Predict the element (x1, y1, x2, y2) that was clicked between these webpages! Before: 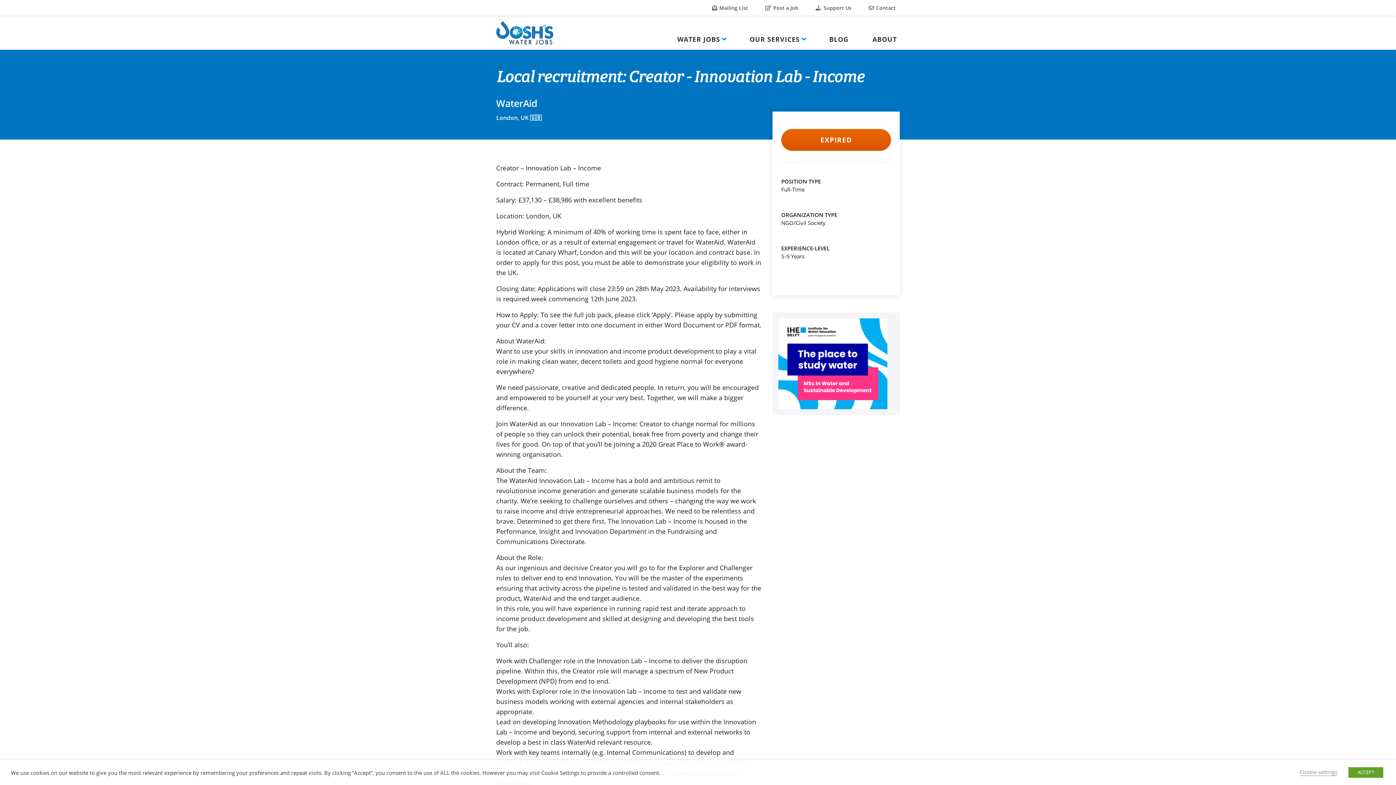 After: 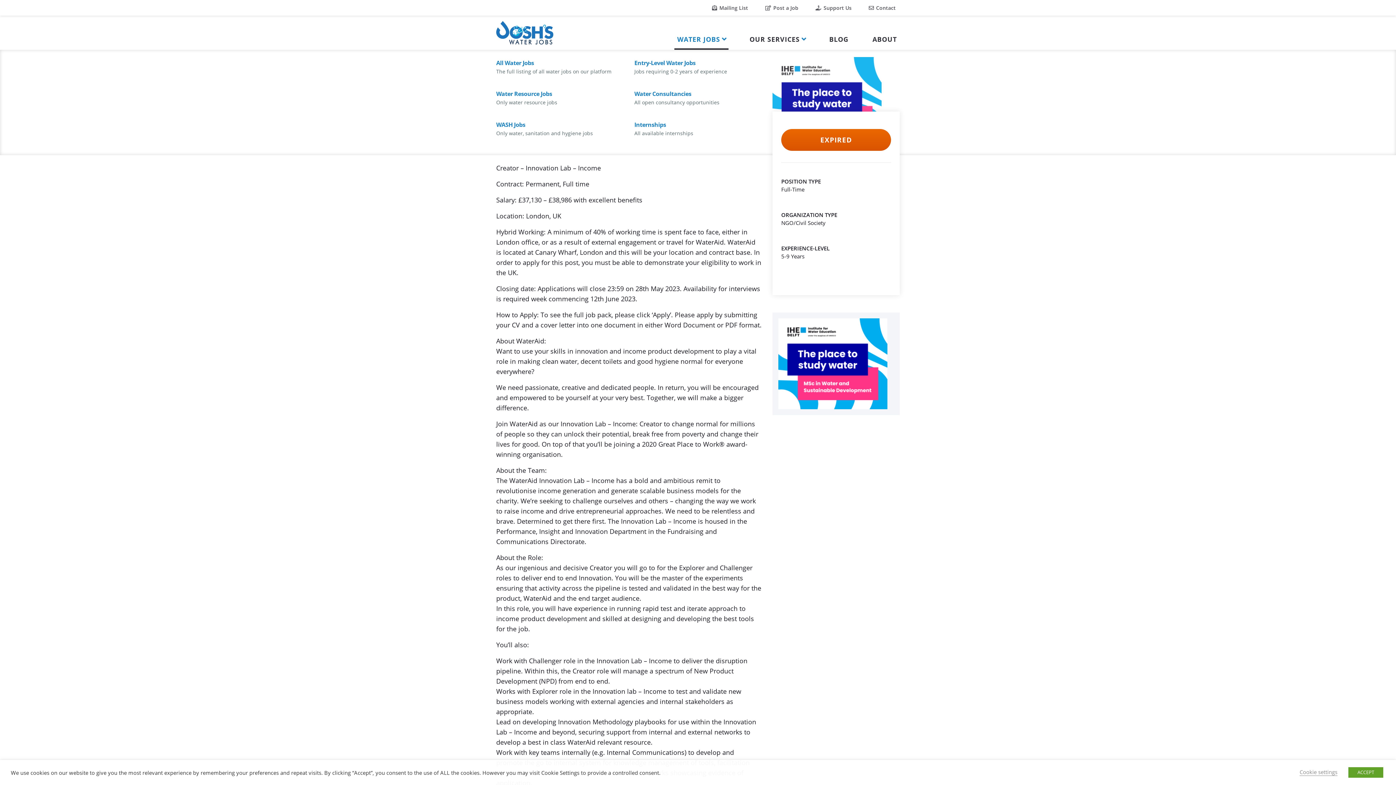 Action: bbox: (674, 15, 728, 49) label: WATER JOBS